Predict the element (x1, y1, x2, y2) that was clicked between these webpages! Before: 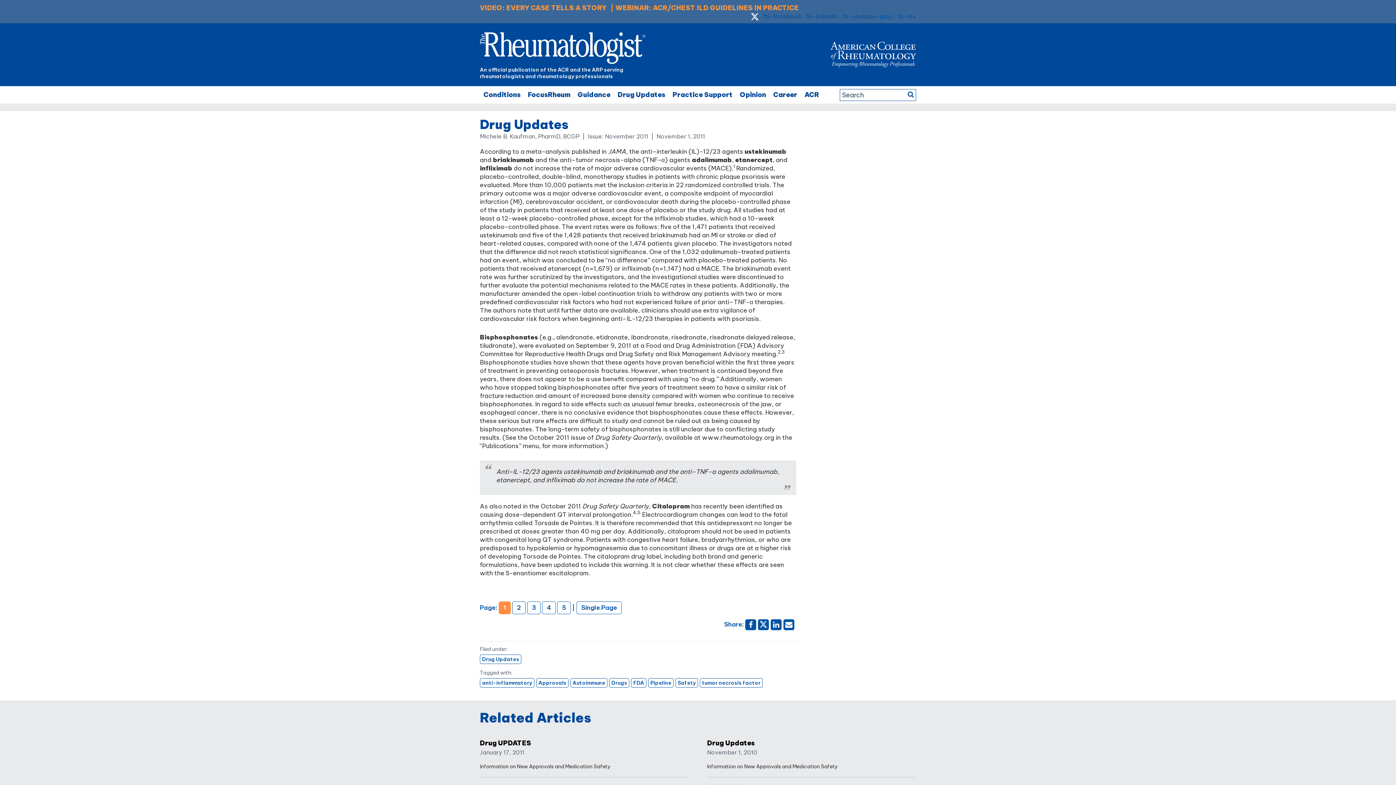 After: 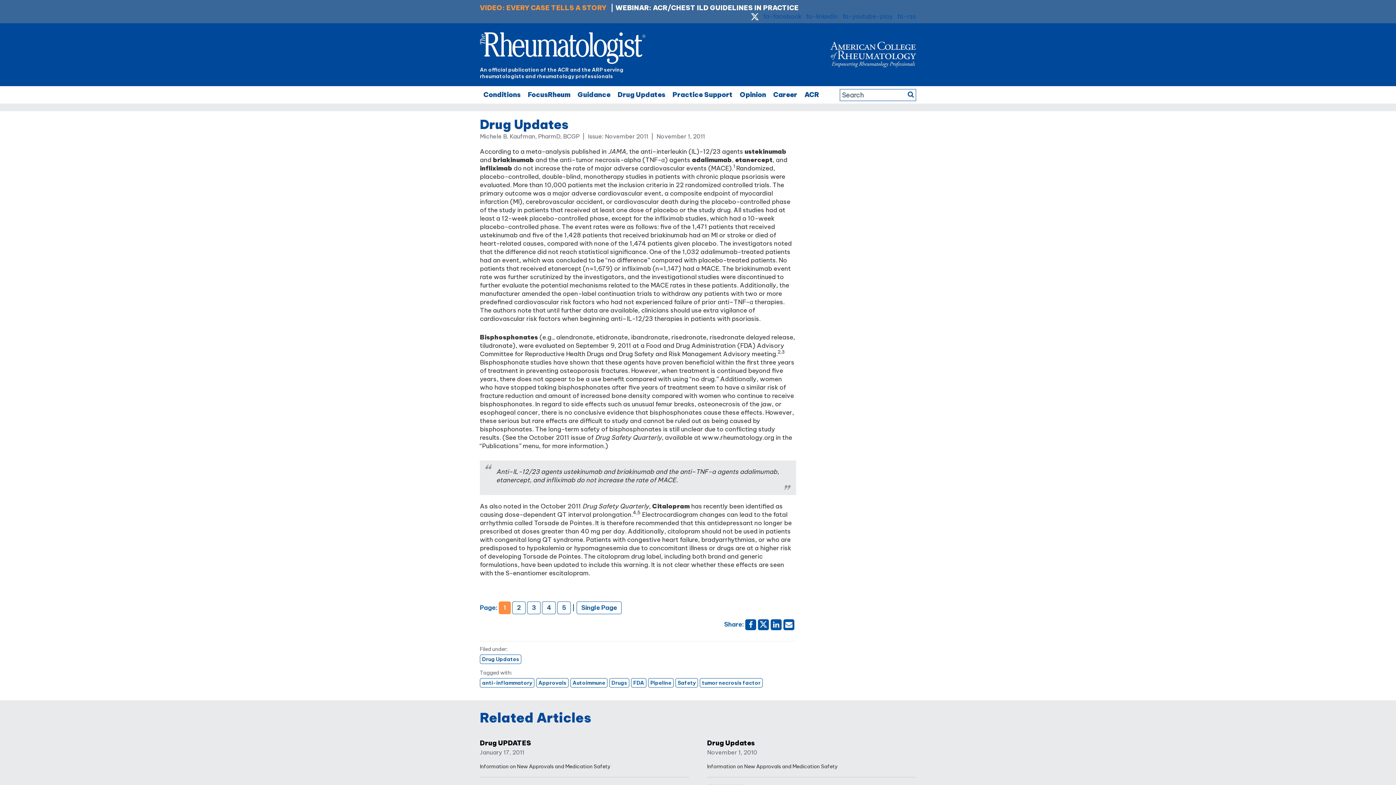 Action: label: | WEBINAR: ACR/CHEST ILD GUIDELINES IN PRACTICE bbox: (610, 3, 798, 12)